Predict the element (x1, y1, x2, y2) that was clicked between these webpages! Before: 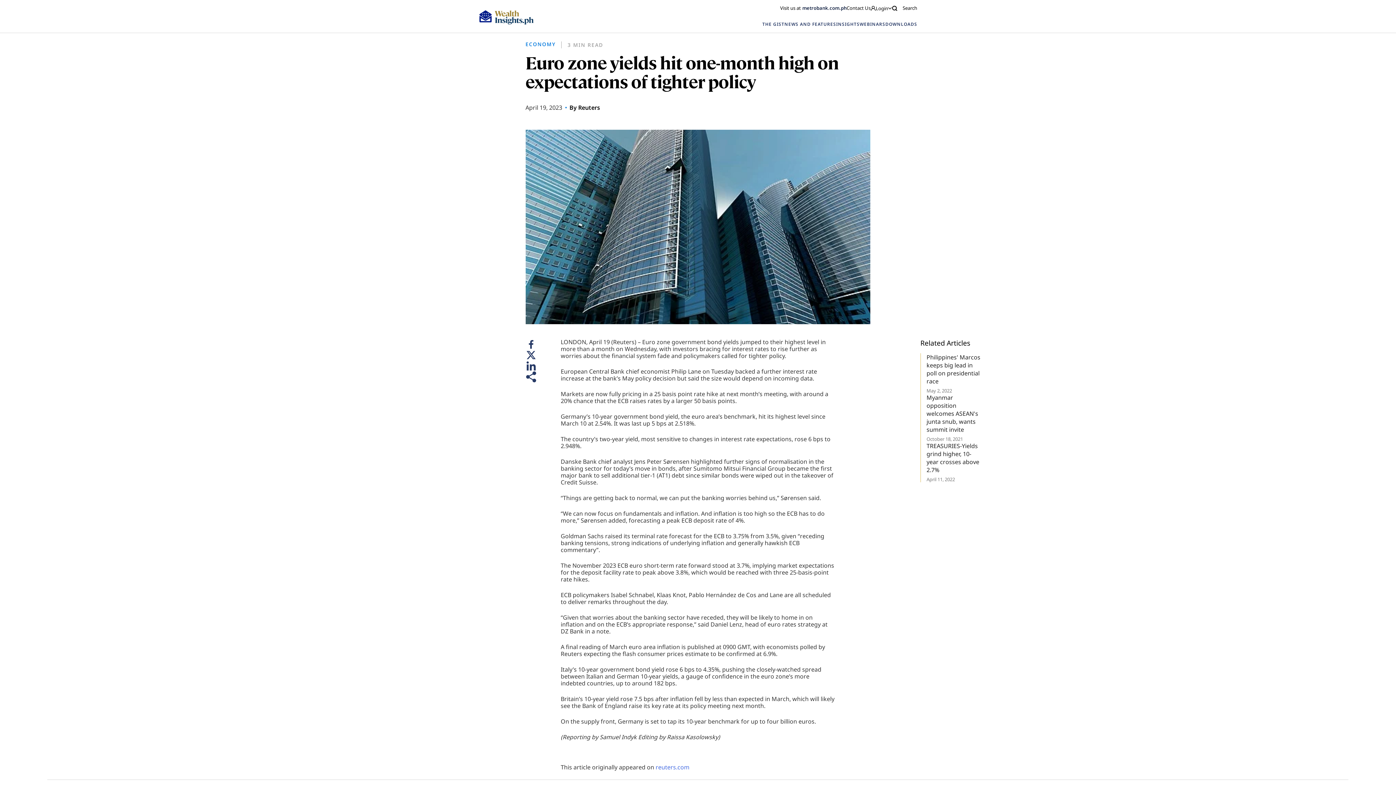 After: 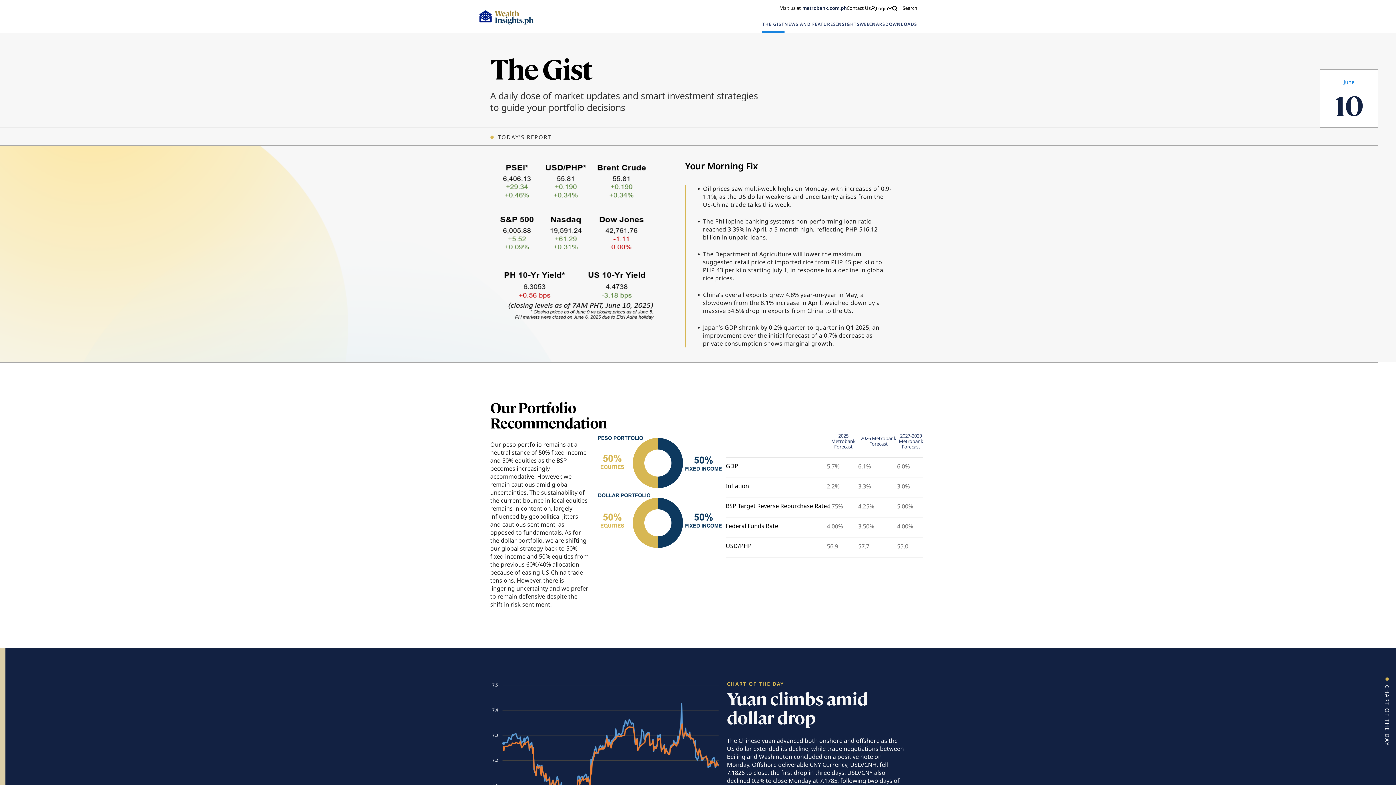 Action: bbox: (762, 16, 784, 32) label: THE GIST